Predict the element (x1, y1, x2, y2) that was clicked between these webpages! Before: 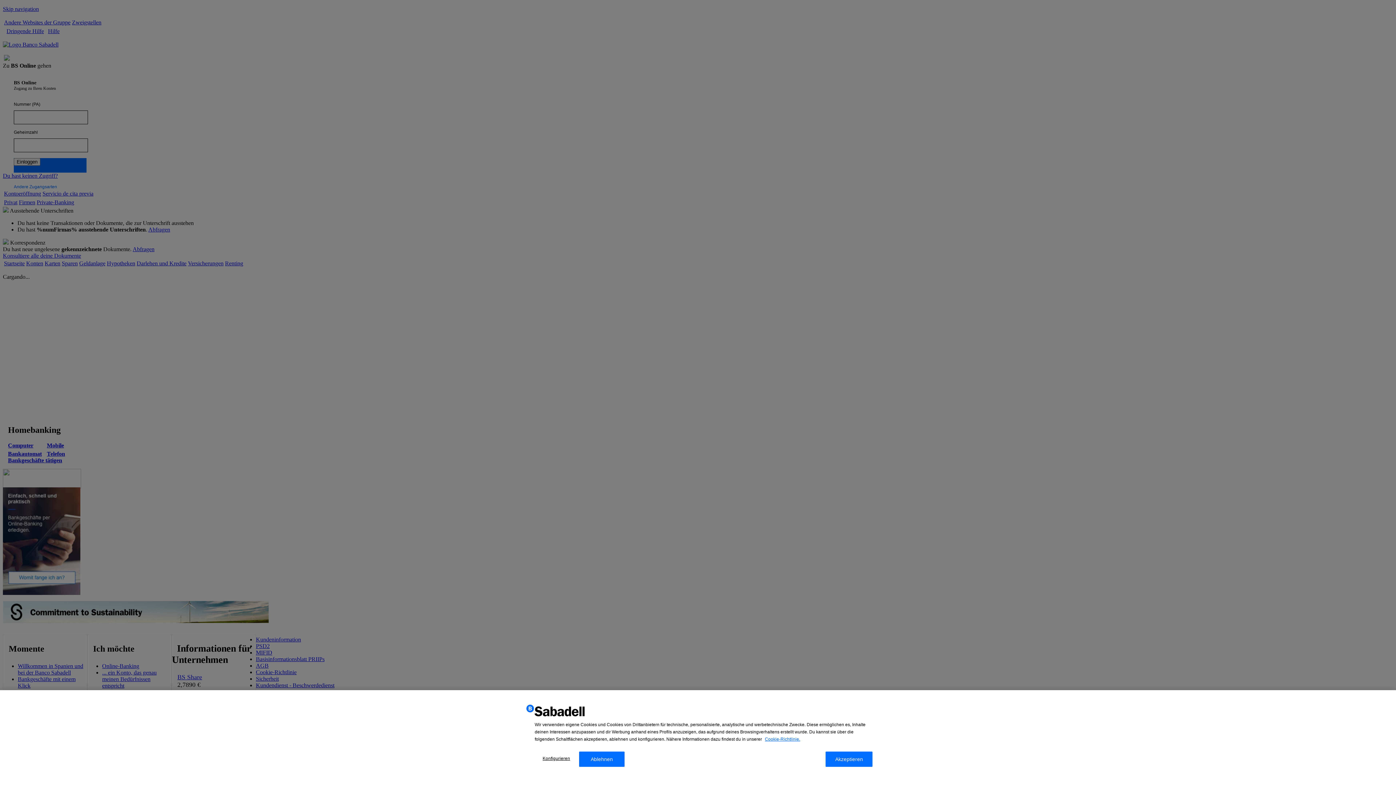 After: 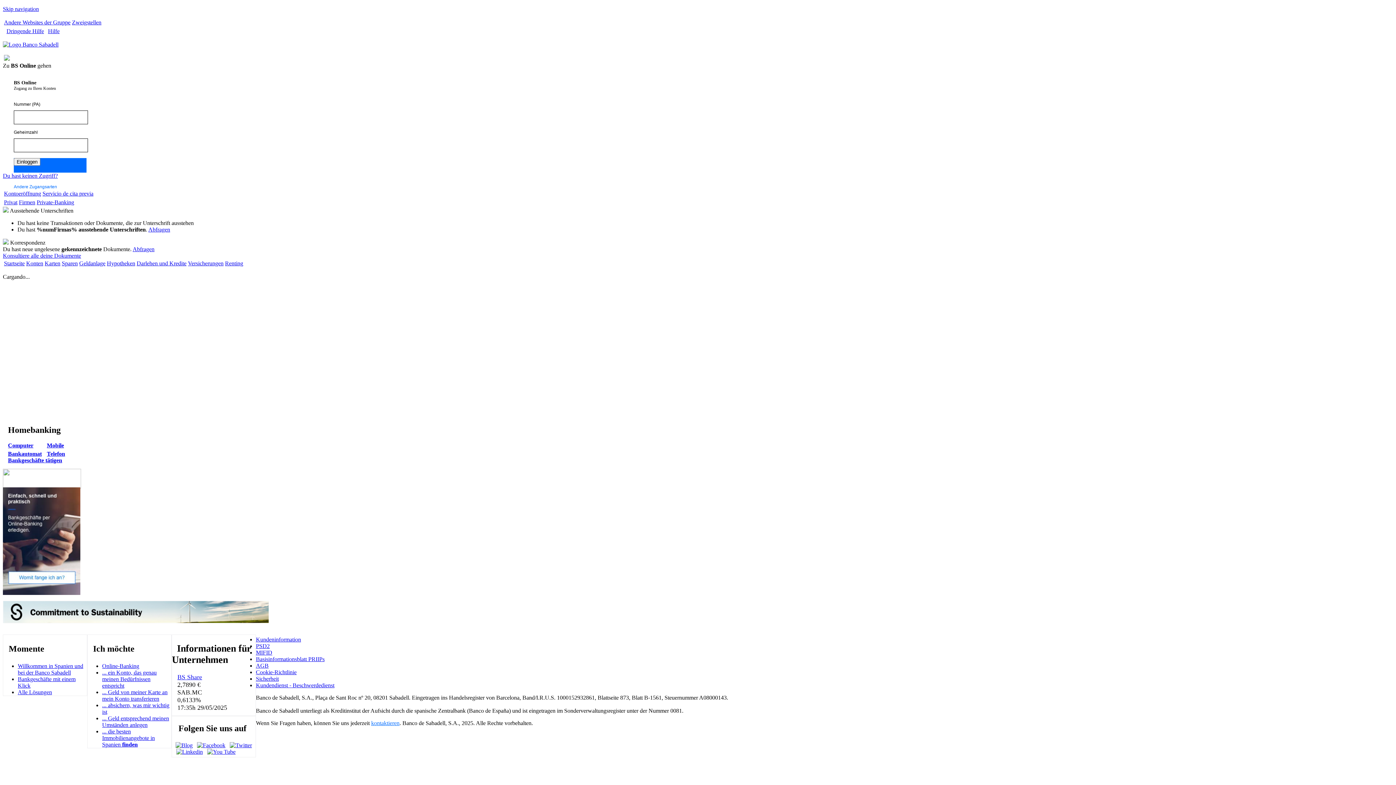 Action: label: Ablehnen bbox: (579, 752, 624, 767)